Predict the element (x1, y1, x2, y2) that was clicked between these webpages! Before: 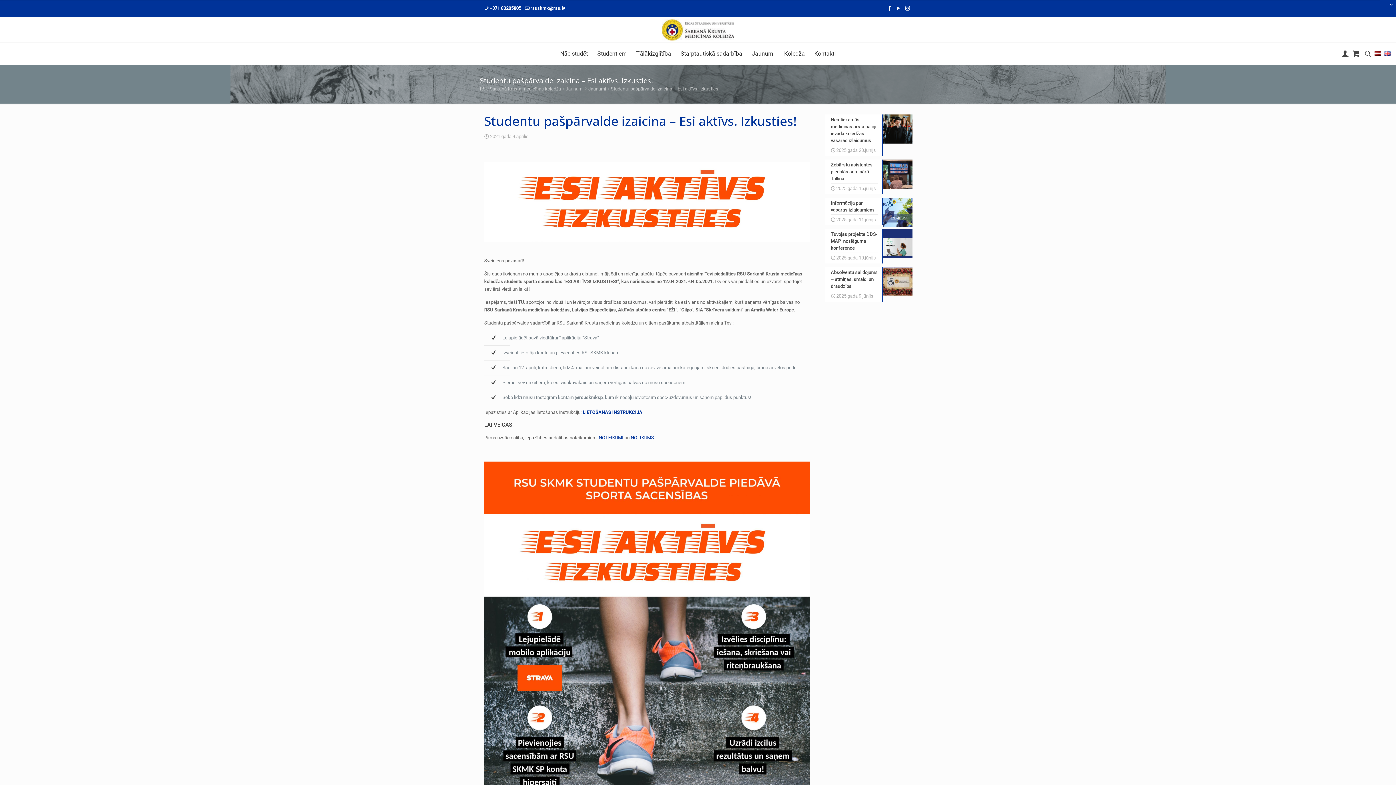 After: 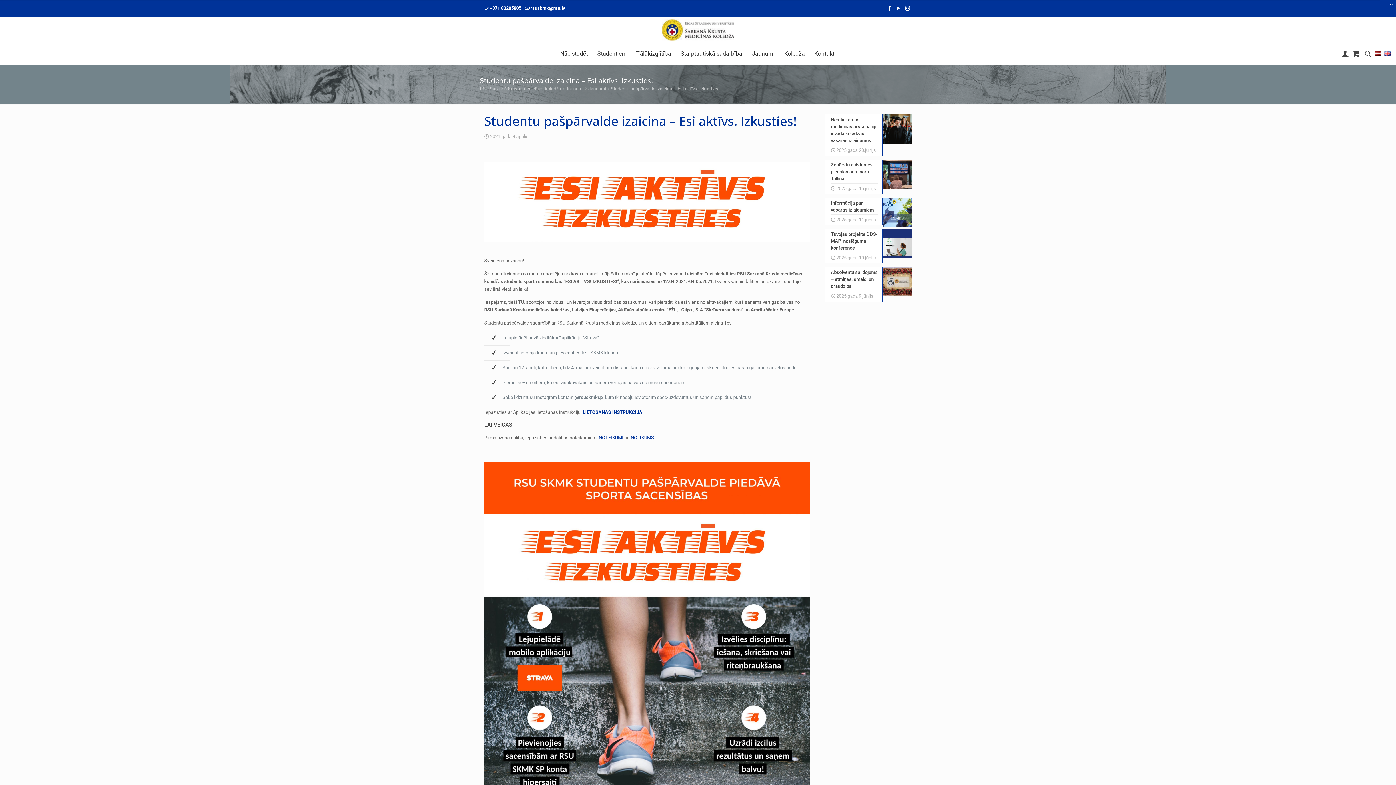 Action: bbox: (1363, 49, 1373, 58)